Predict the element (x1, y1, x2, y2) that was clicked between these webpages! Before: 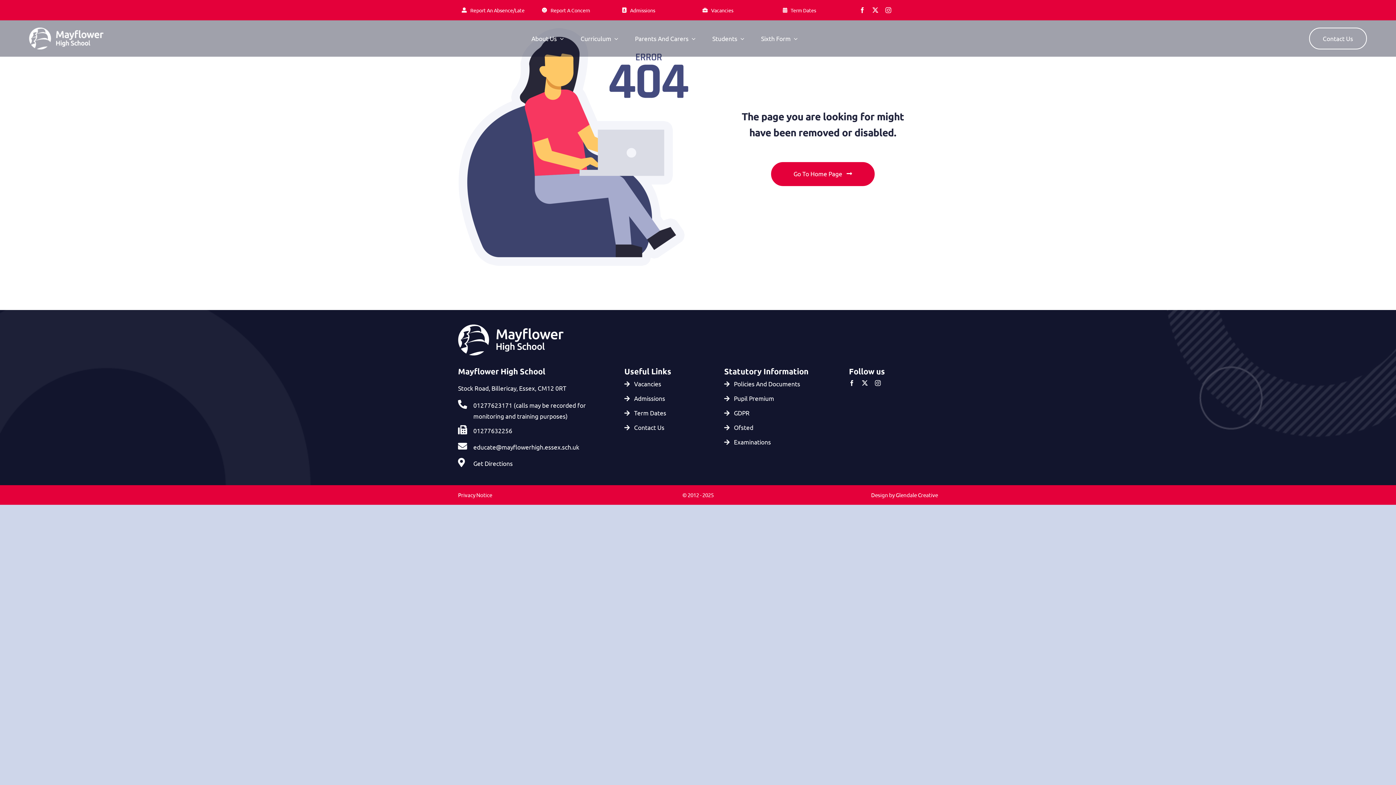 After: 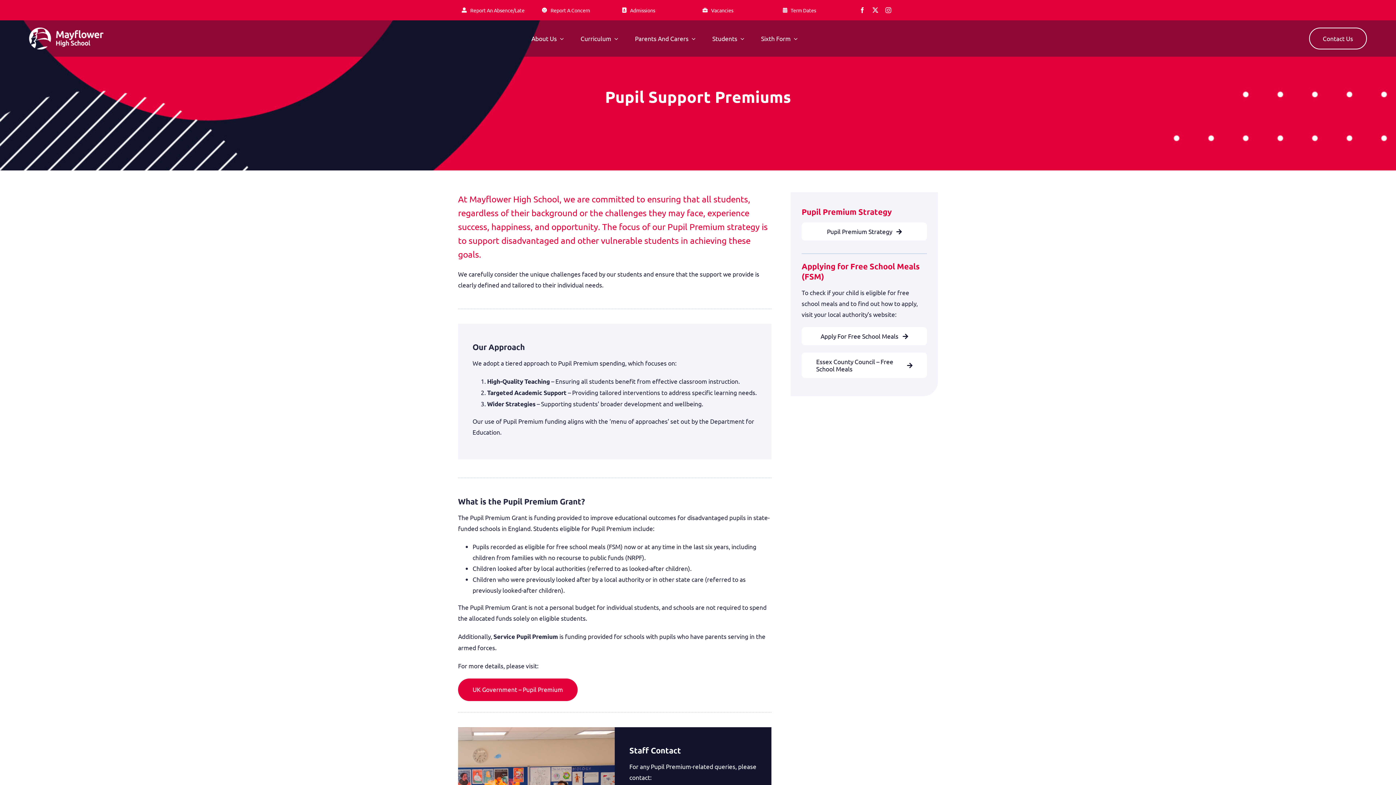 Action: label: Pupil Premium bbox: (724, 391, 774, 405)